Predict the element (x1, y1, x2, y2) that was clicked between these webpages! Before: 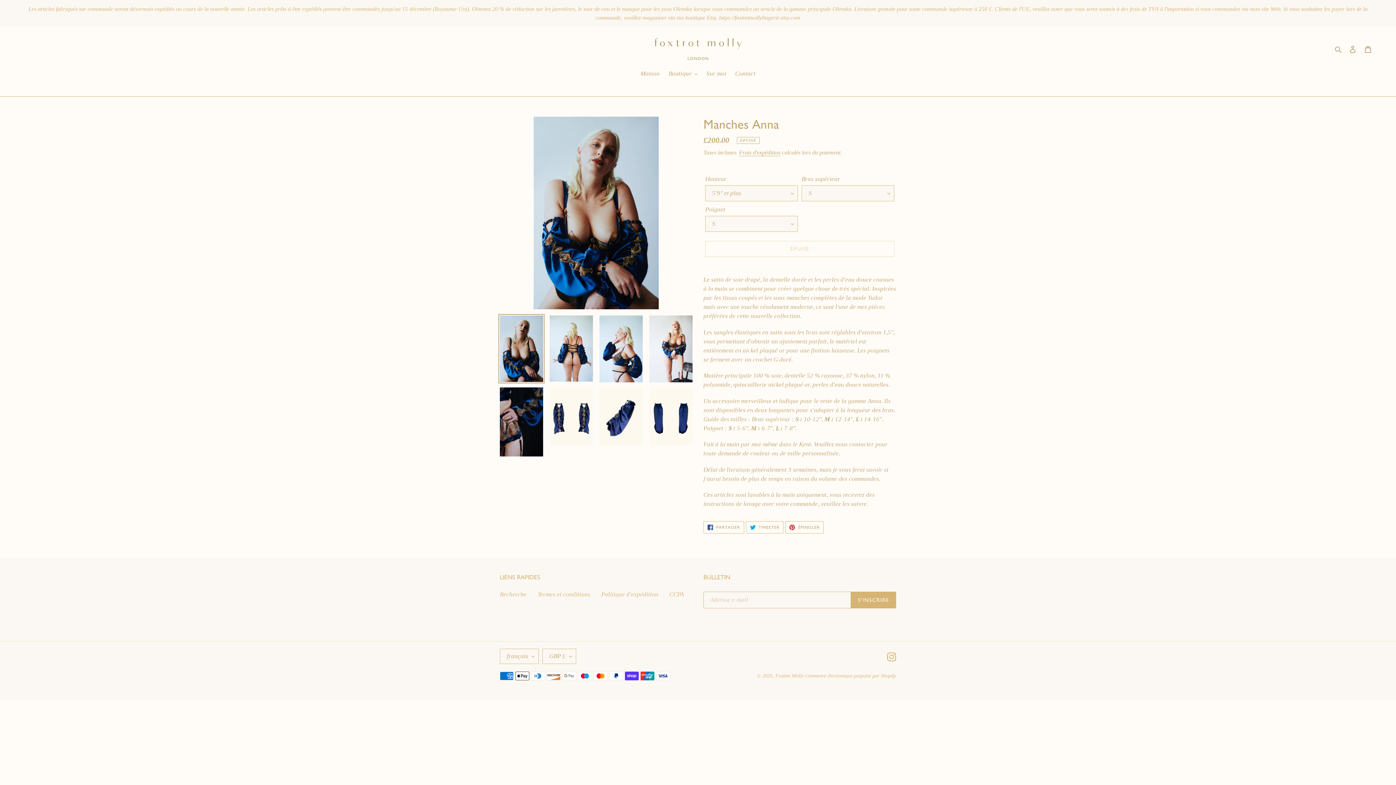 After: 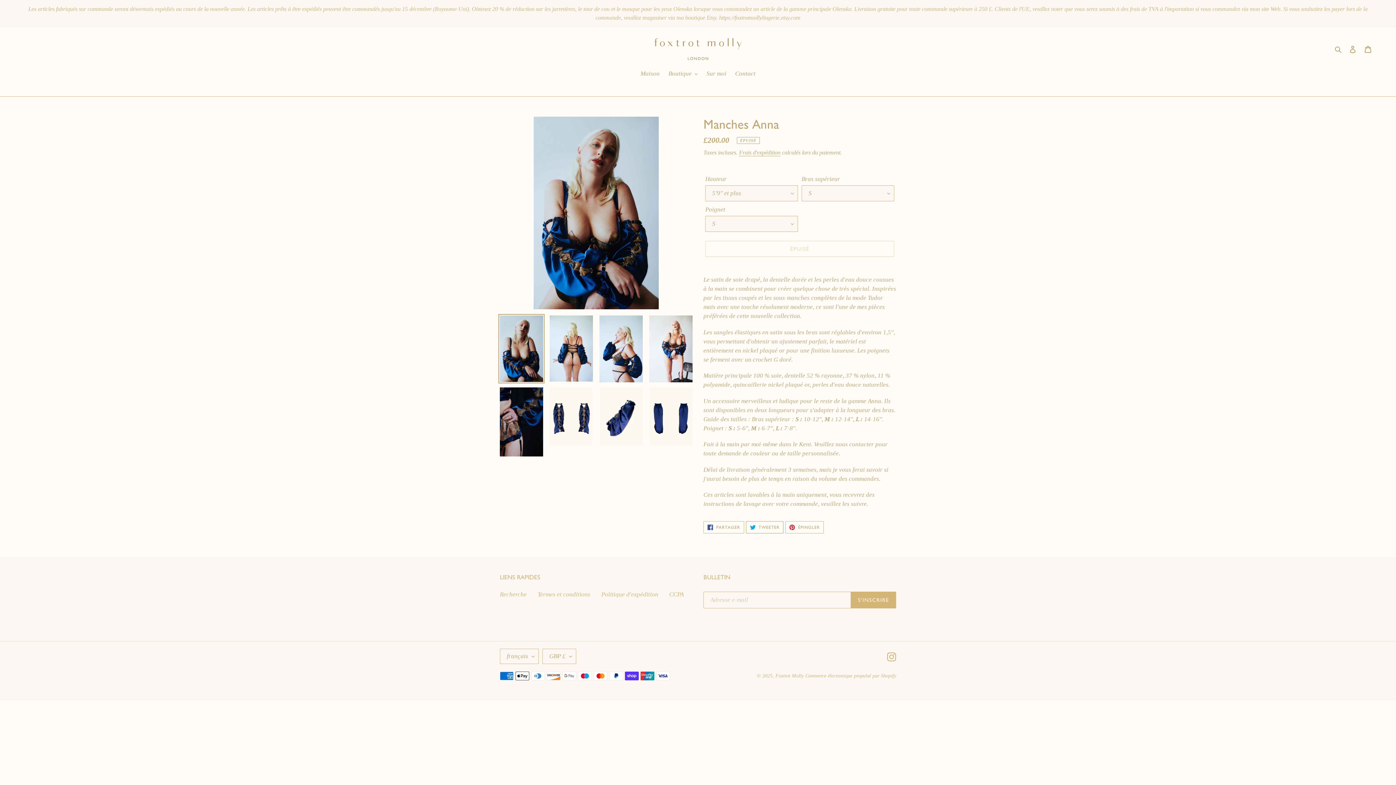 Action: bbox: (746, 521, 783, 533) label:  TWEETER
TWEETER SUR TWITTER